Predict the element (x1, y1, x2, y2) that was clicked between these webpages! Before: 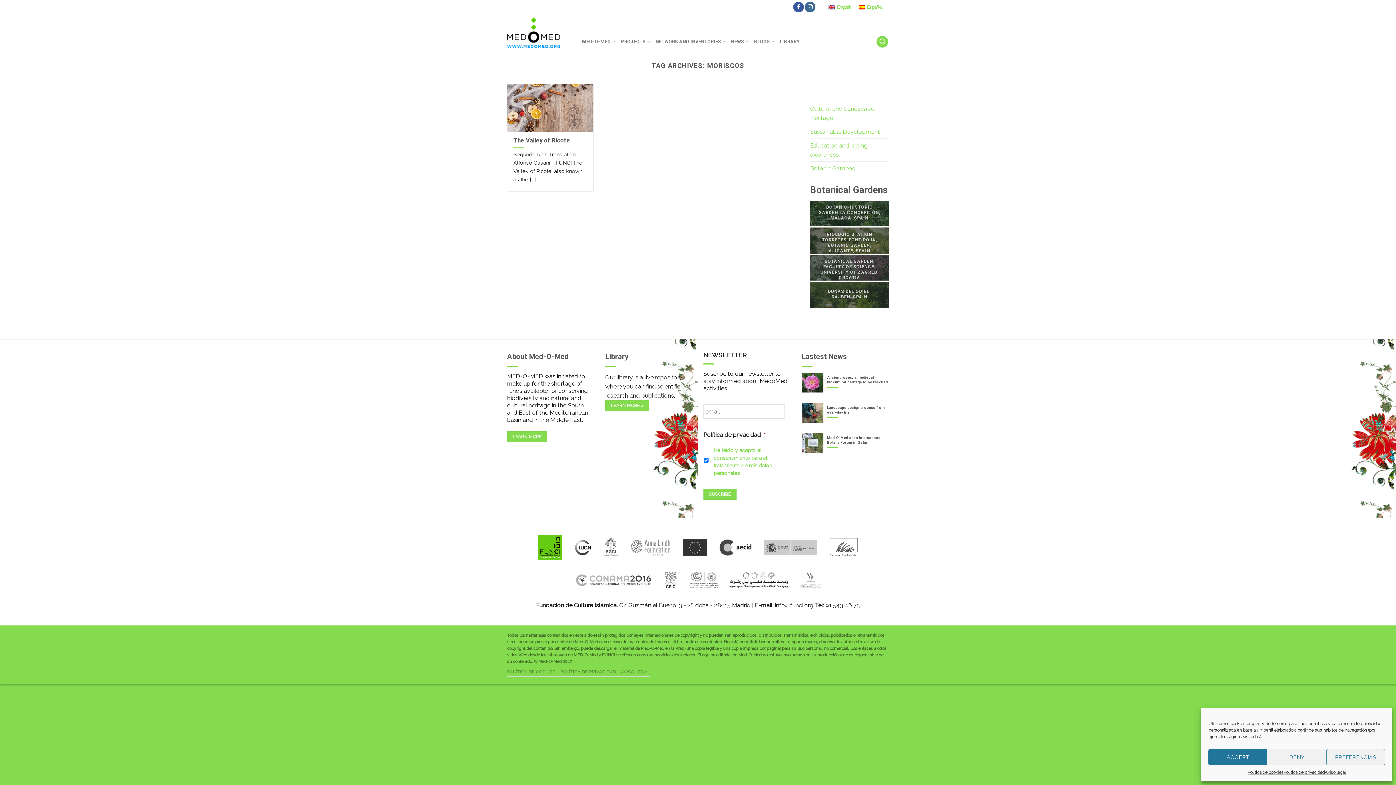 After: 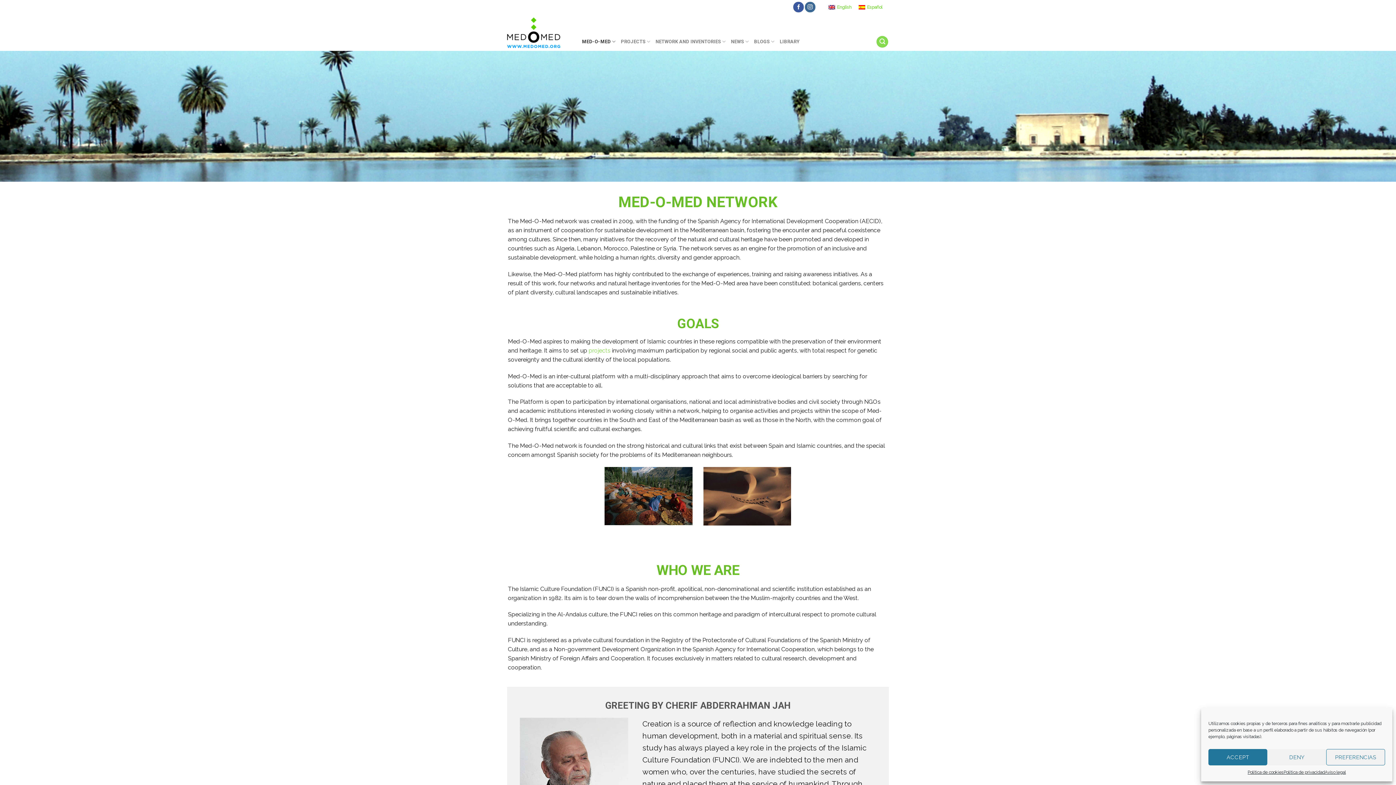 Action: label: MED-O-MED bbox: (582, 34, 615, 48)